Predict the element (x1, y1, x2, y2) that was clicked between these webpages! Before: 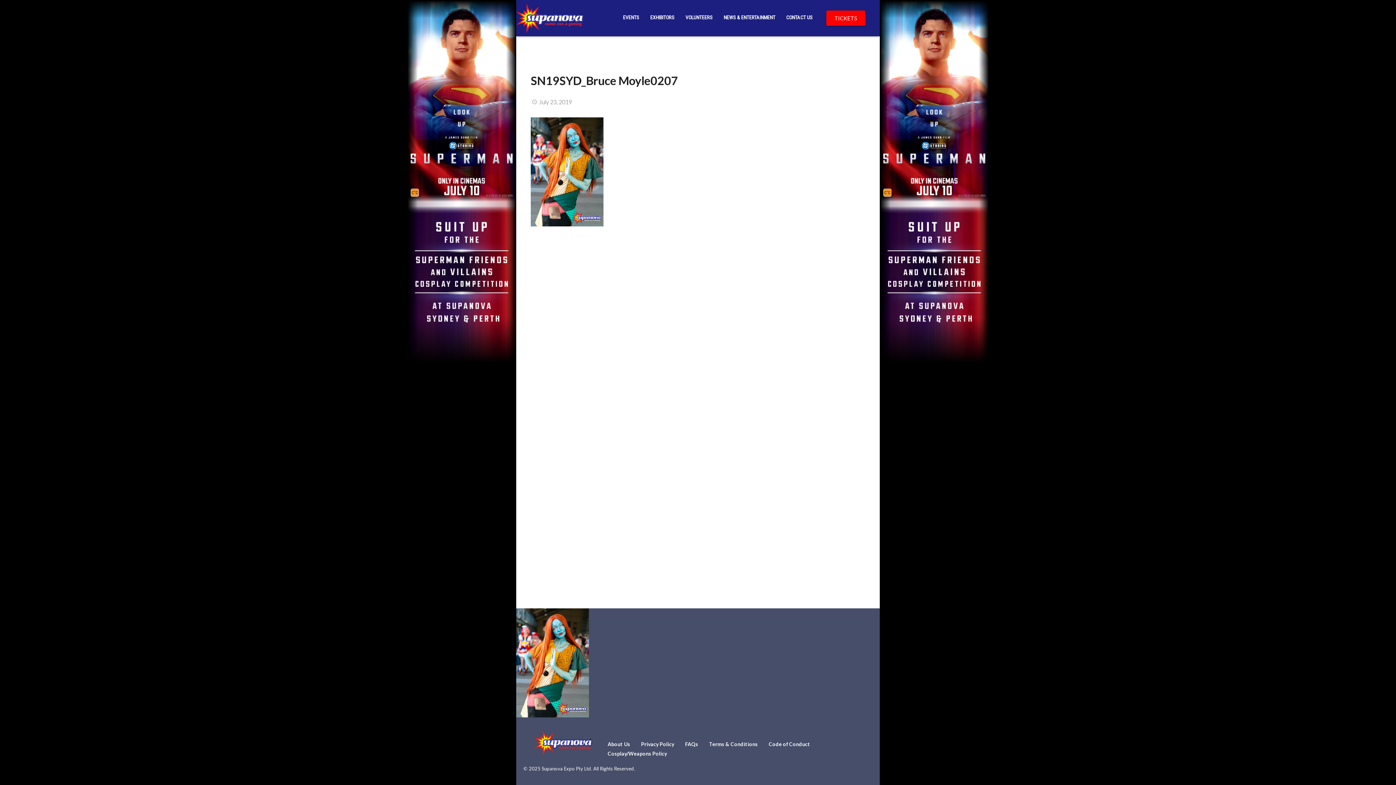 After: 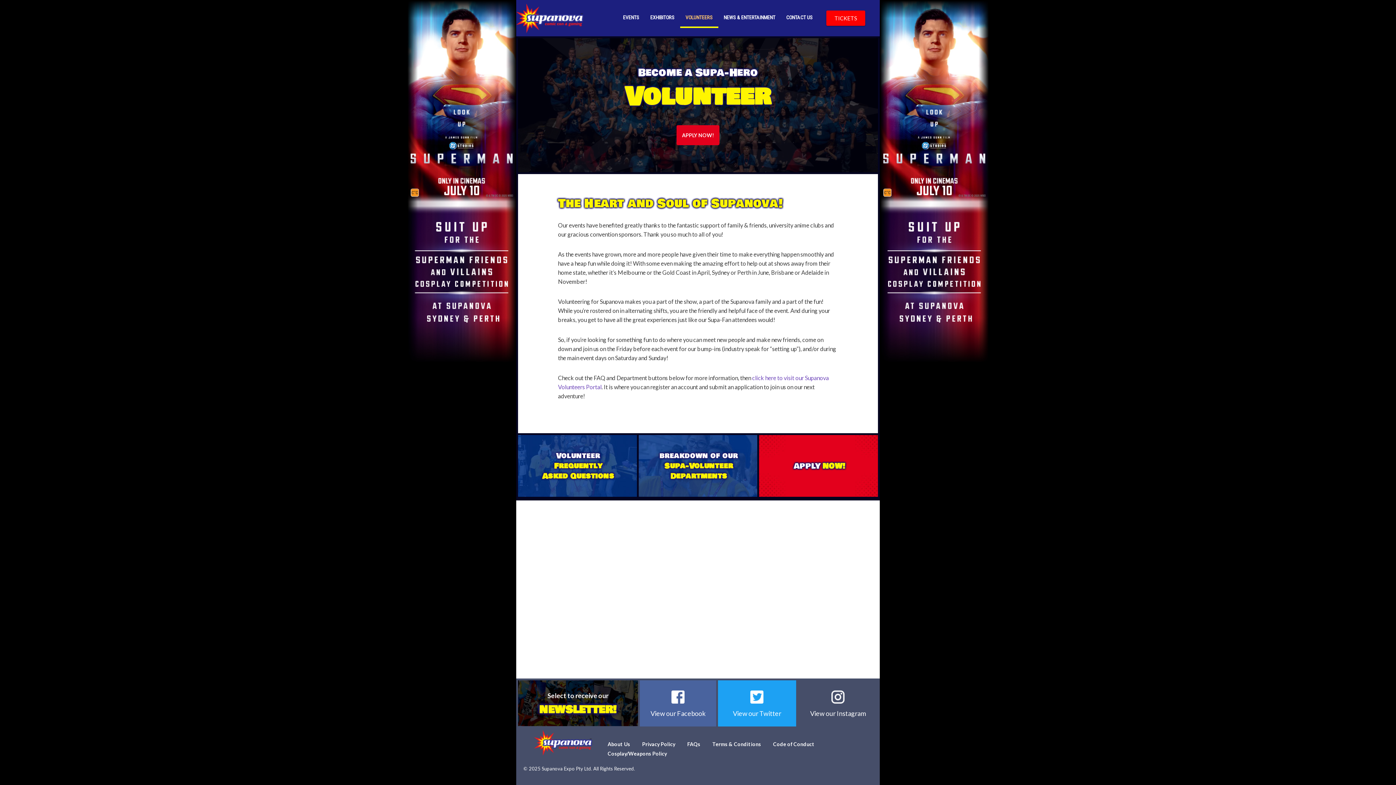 Action: bbox: (680, 8, 718, 28) label: VOLUNTEERS